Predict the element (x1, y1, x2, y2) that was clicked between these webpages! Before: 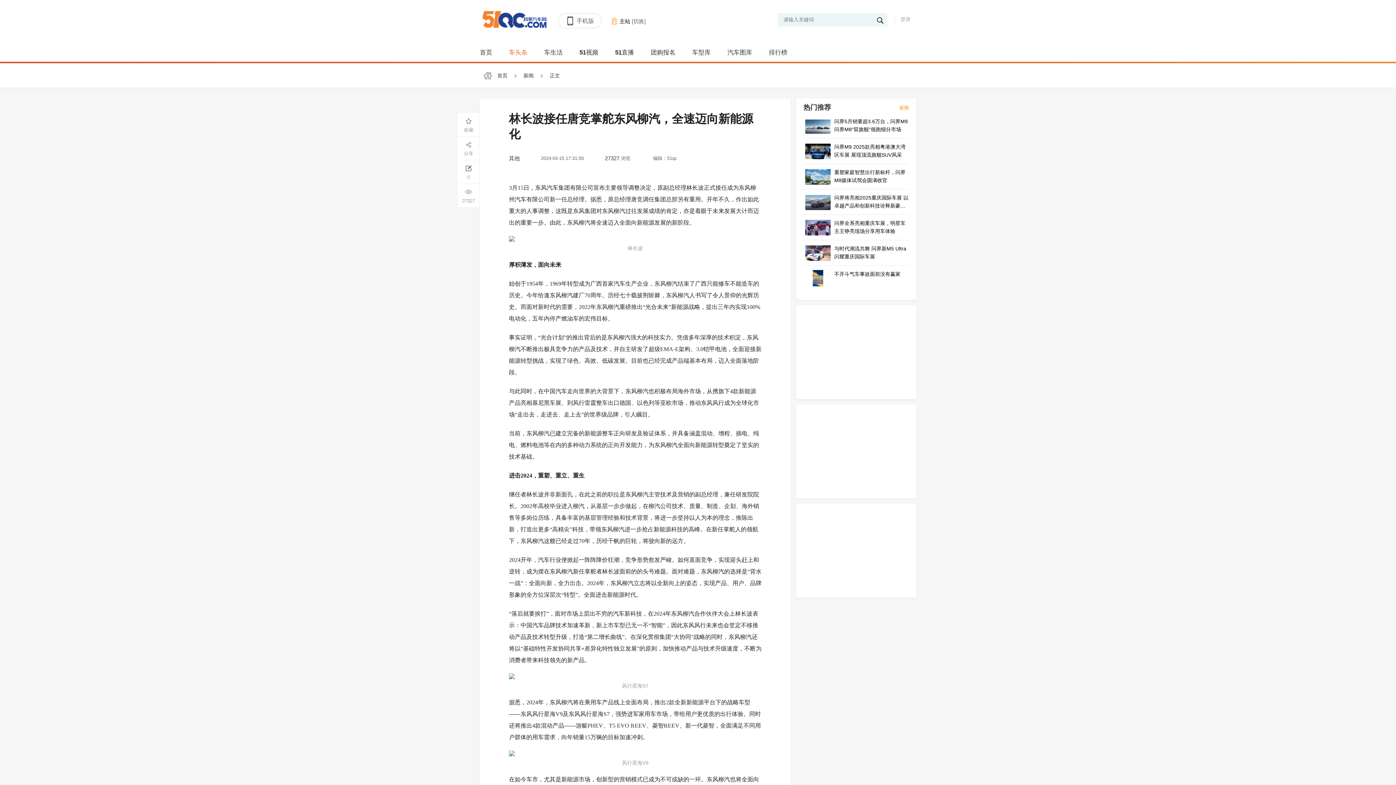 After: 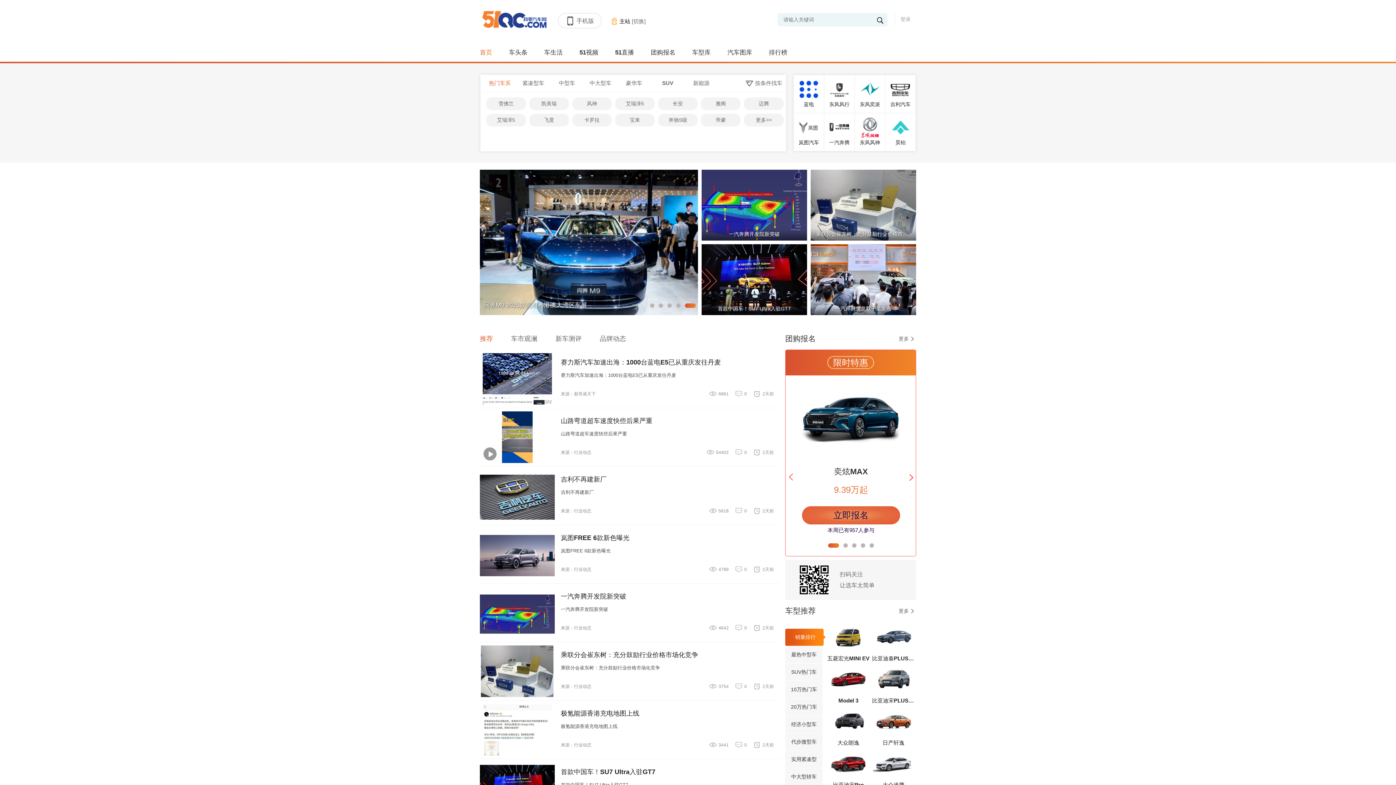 Action: bbox: (480, 40, 492, 61) label: 首页